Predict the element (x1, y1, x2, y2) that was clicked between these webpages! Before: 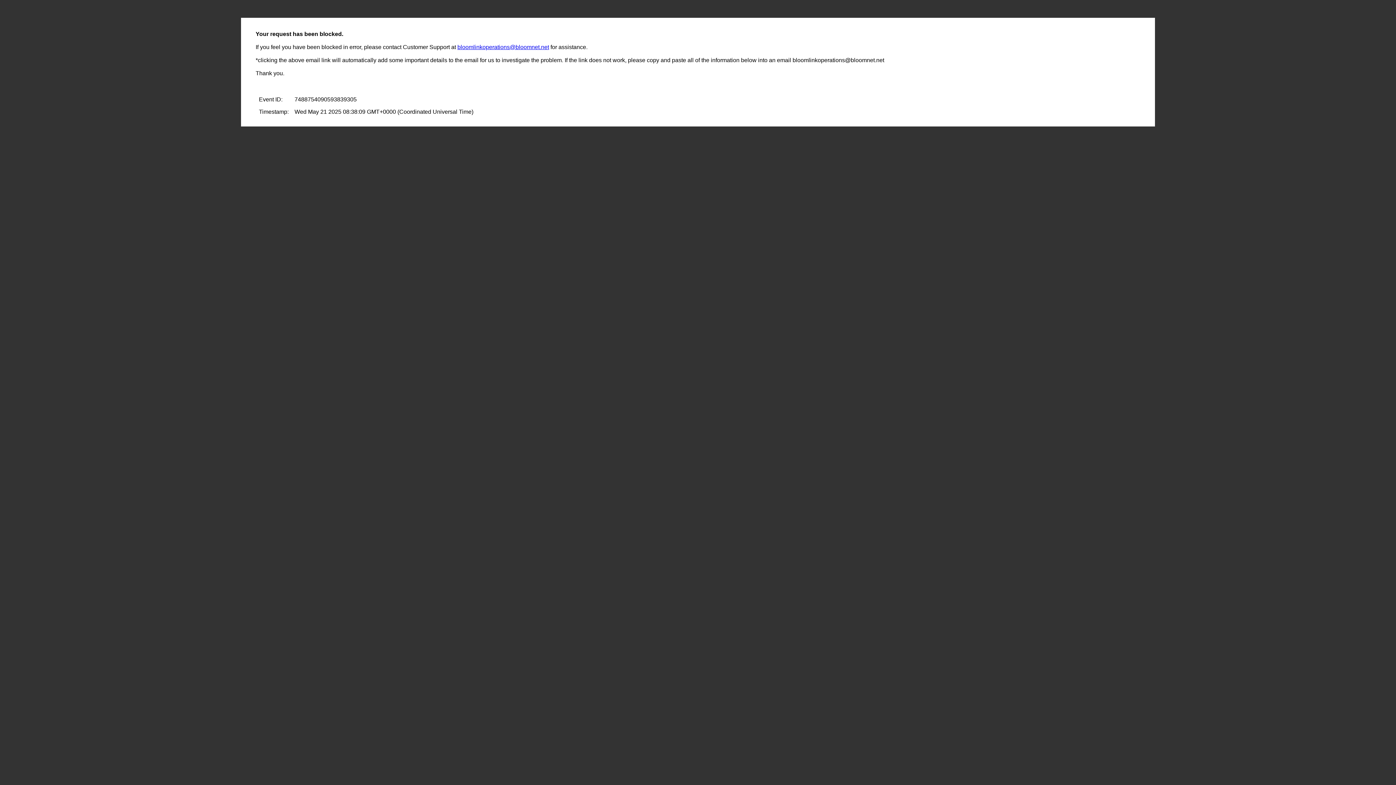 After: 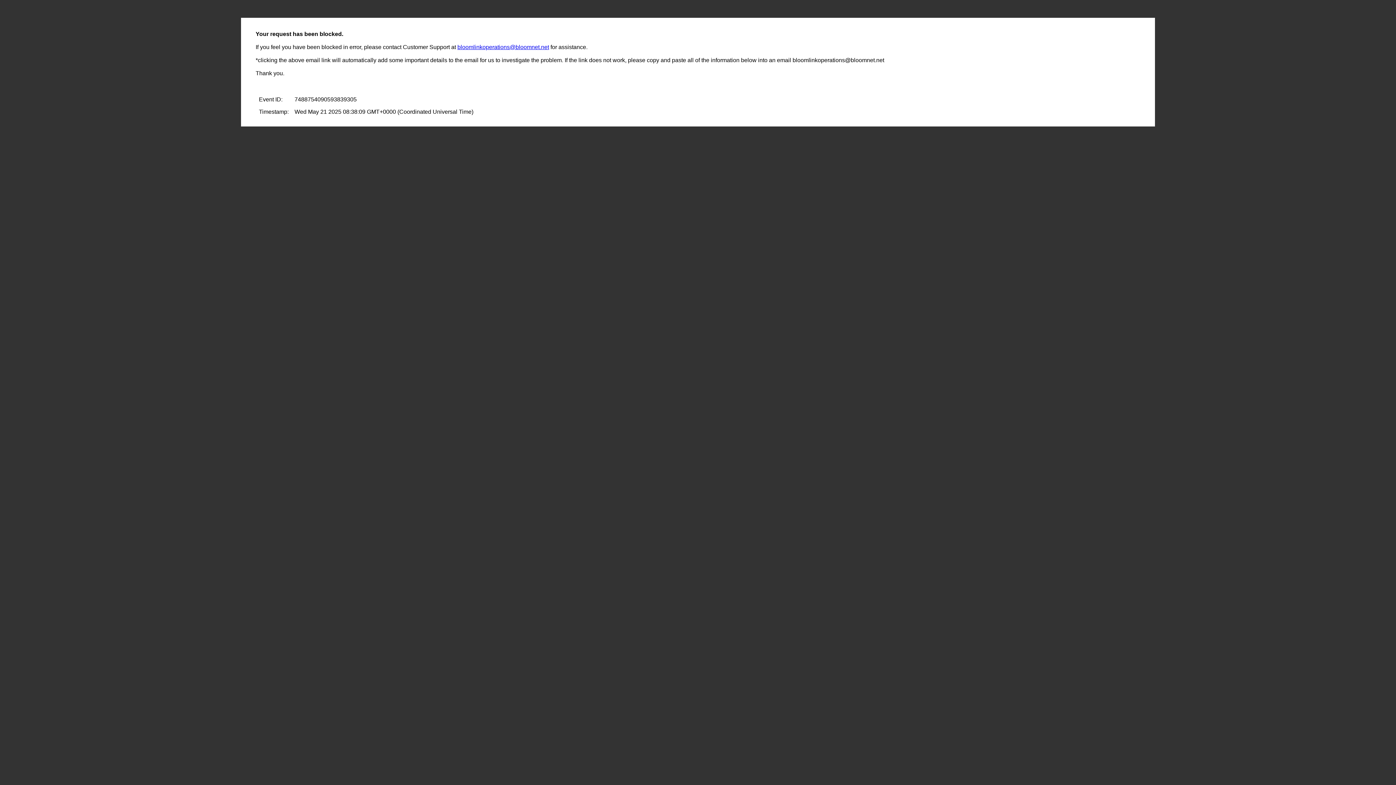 Action: label: bloomlinkoperations@bloomnet.net bbox: (457, 44, 549, 50)